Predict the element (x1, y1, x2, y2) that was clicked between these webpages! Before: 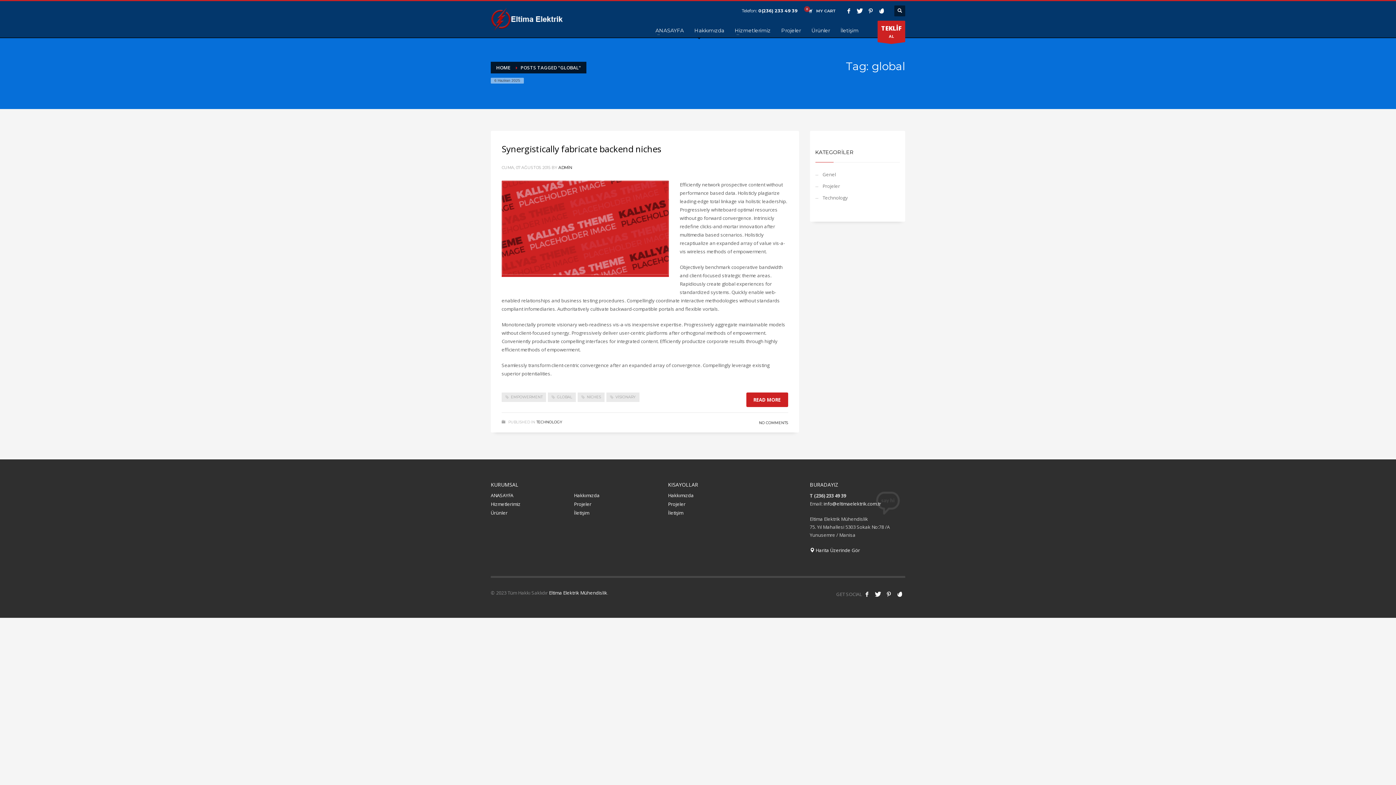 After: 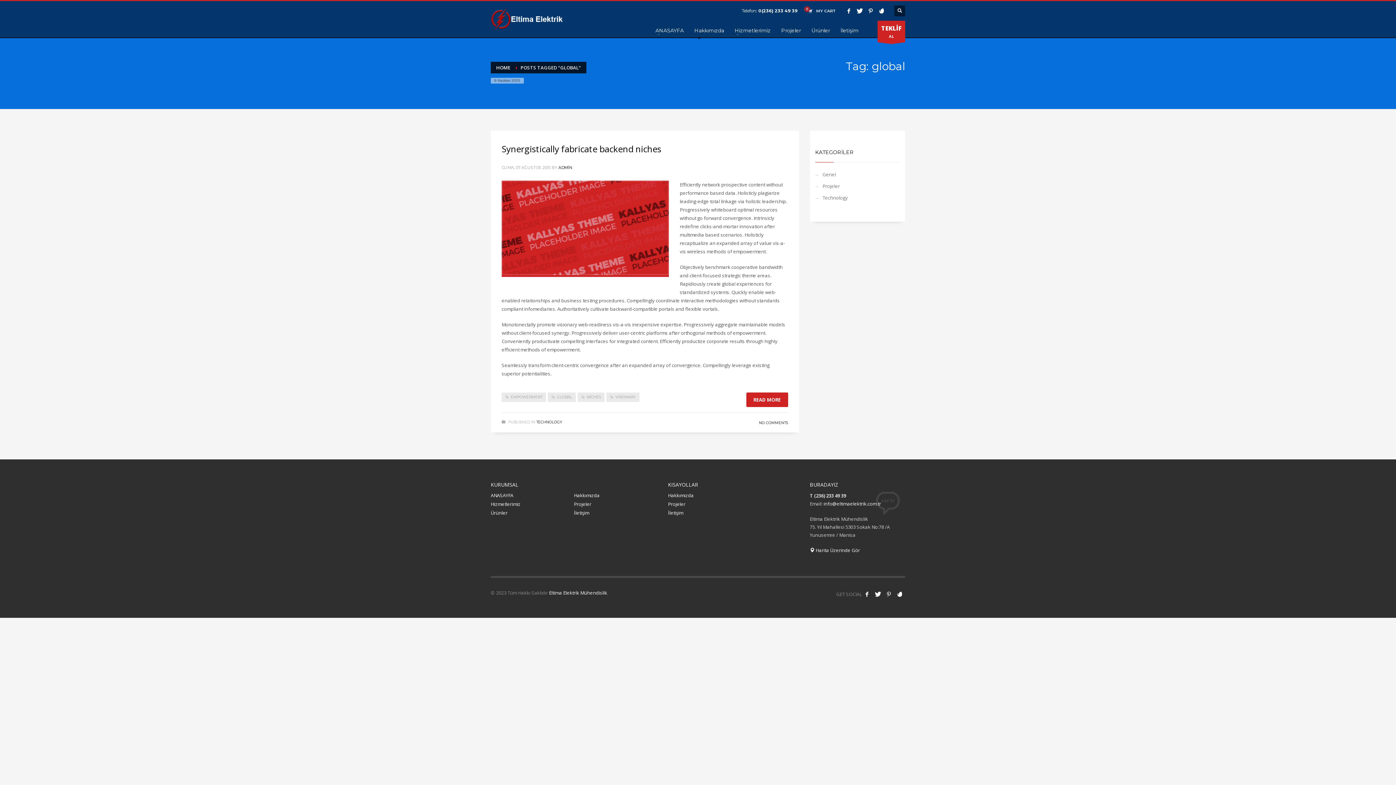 Action: bbox: (883, 589, 894, 600)